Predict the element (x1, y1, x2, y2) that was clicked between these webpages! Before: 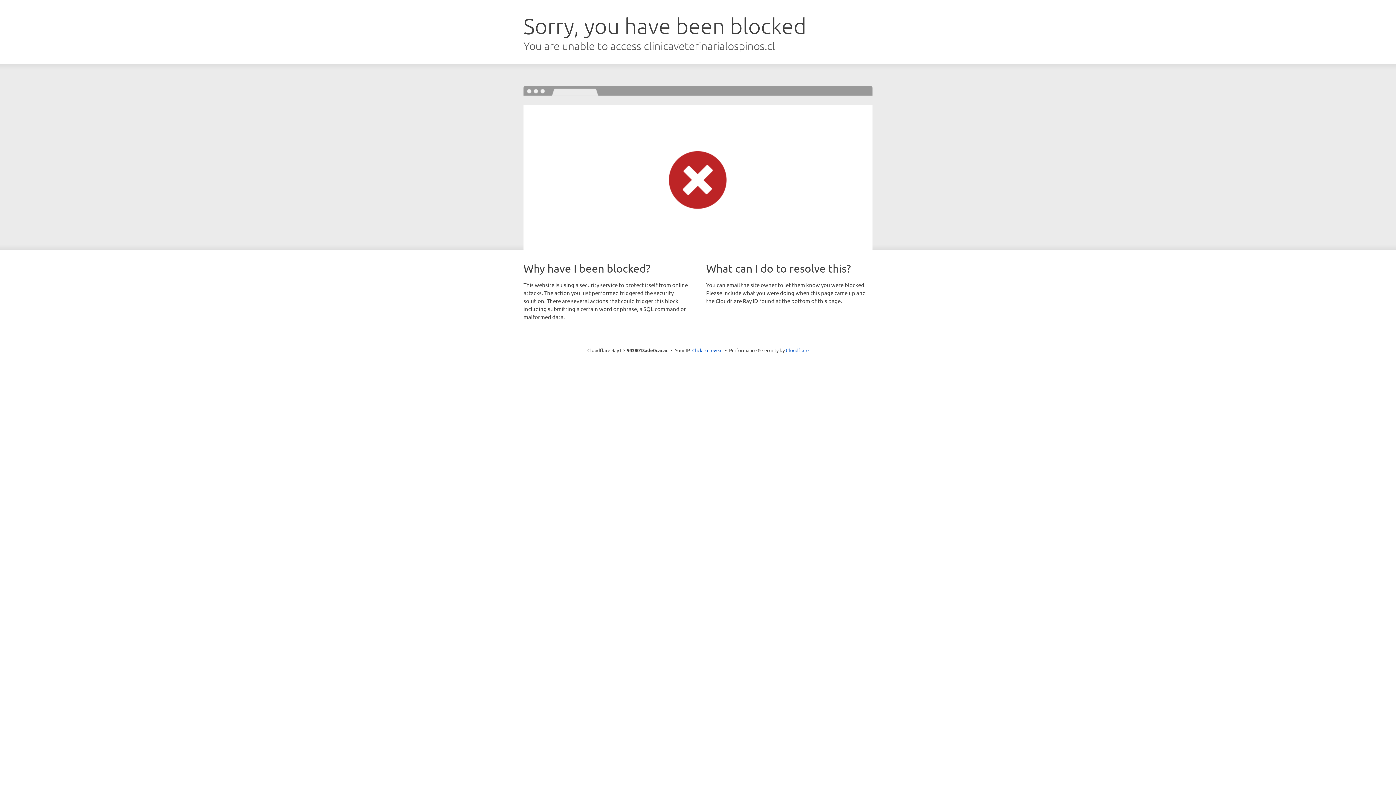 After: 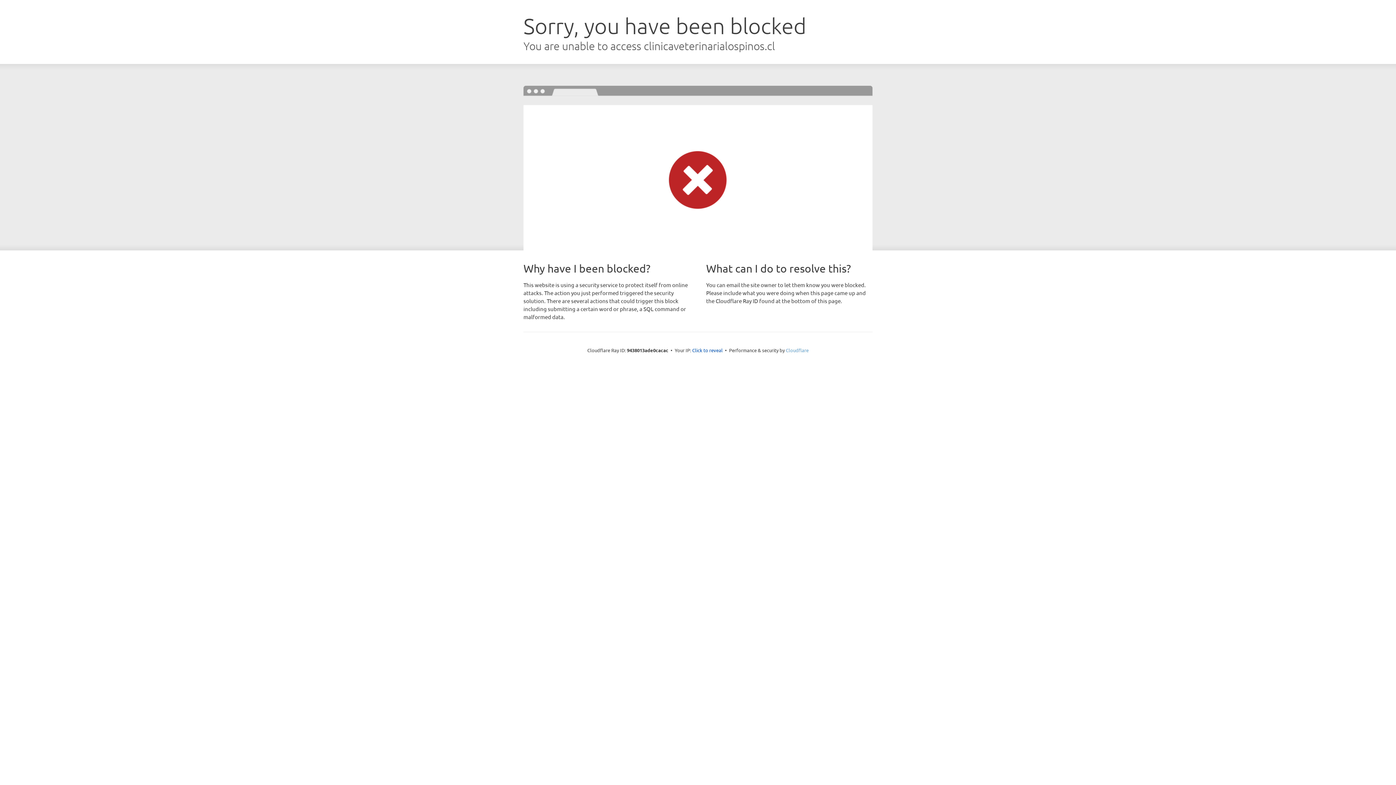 Action: label: Cloudflare bbox: (786, 347, 808, 353)